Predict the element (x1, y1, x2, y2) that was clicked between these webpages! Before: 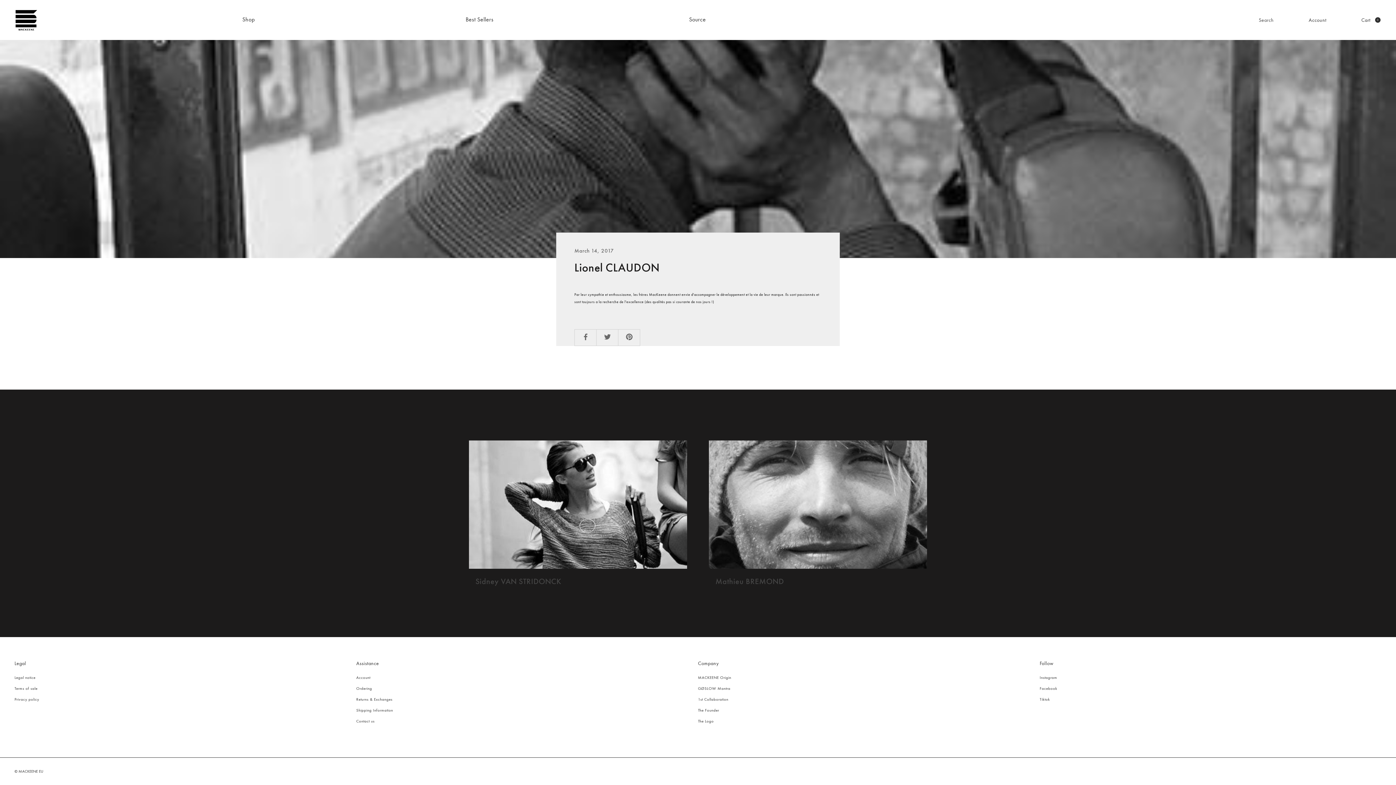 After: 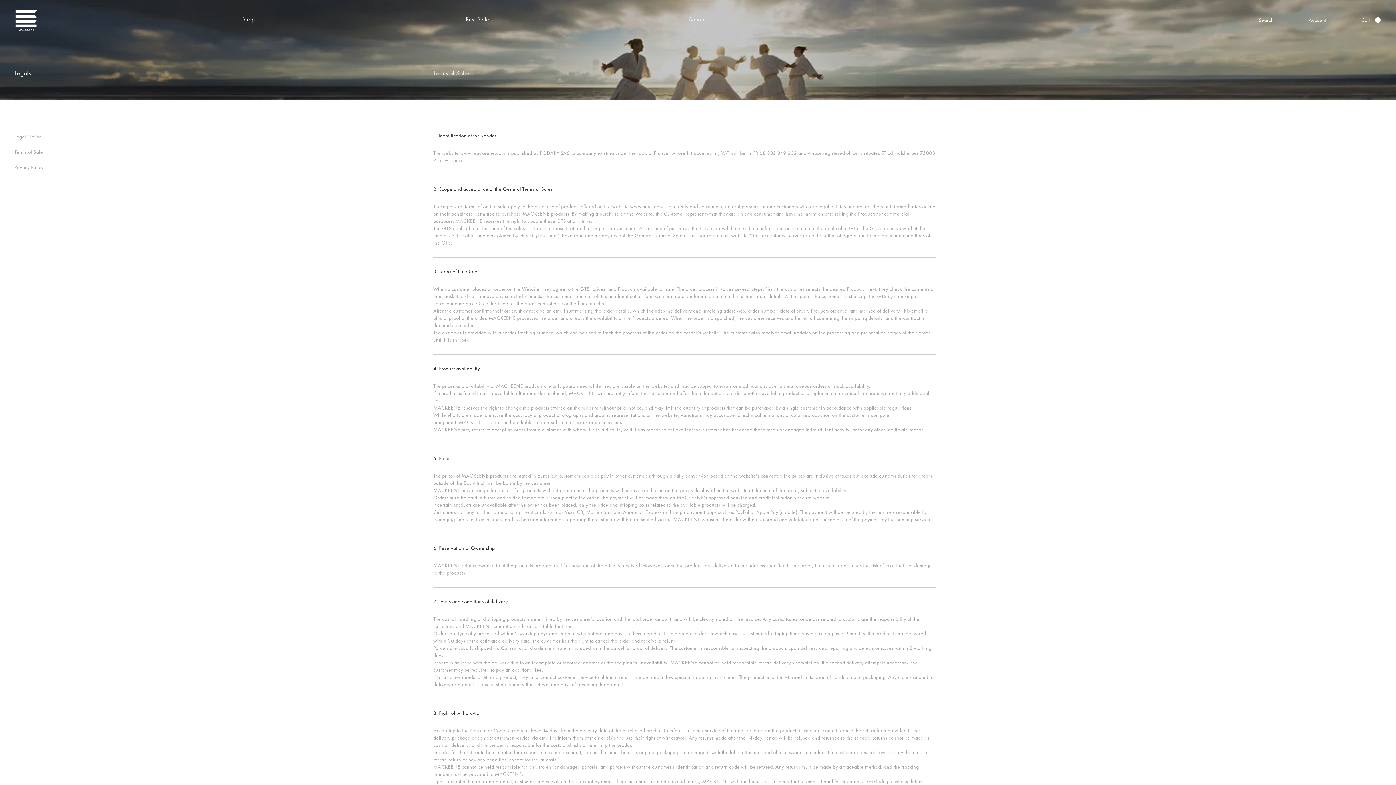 Action: bbox: (14, 685, 37, 692) label: Terms of sale